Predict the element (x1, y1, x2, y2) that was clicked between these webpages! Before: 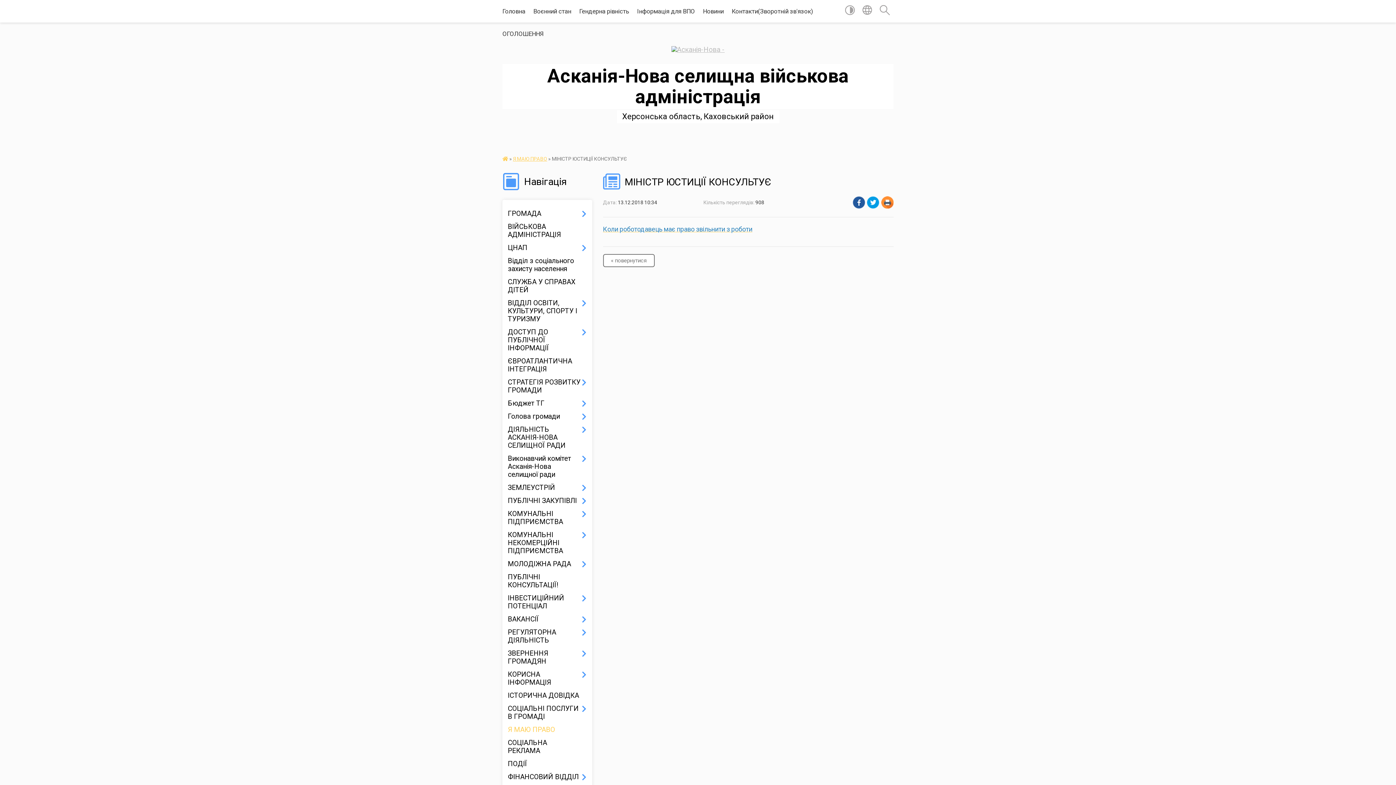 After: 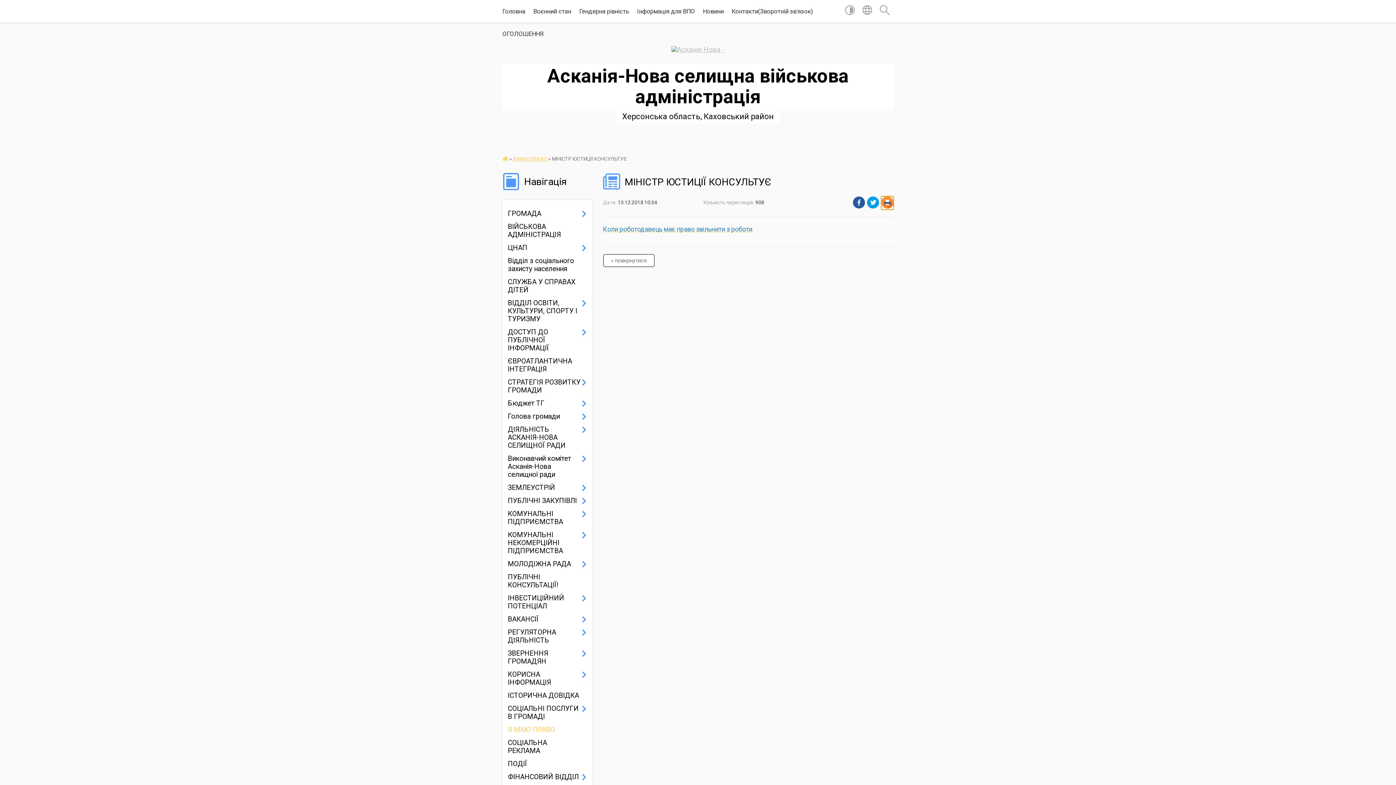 Action: bbox: (881, 196, 893, 209)